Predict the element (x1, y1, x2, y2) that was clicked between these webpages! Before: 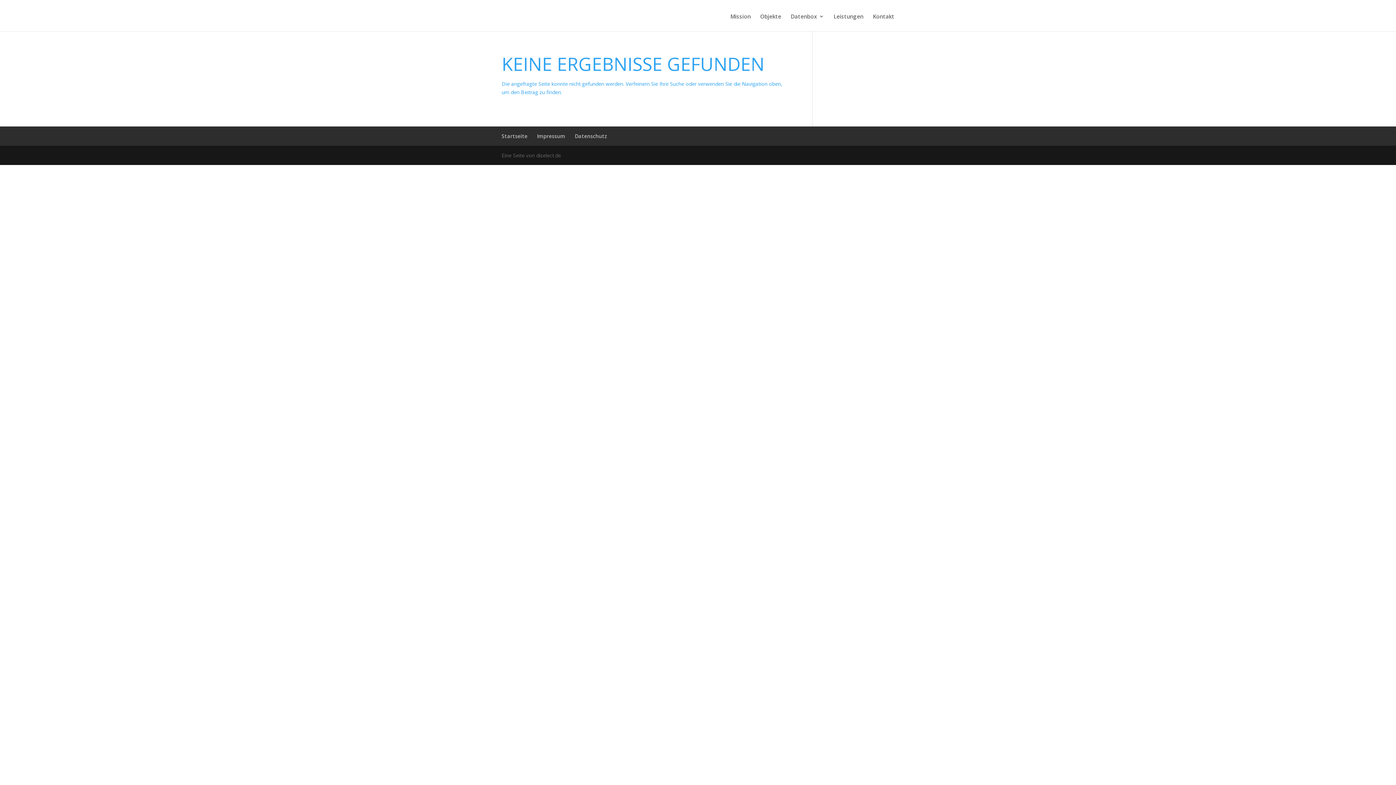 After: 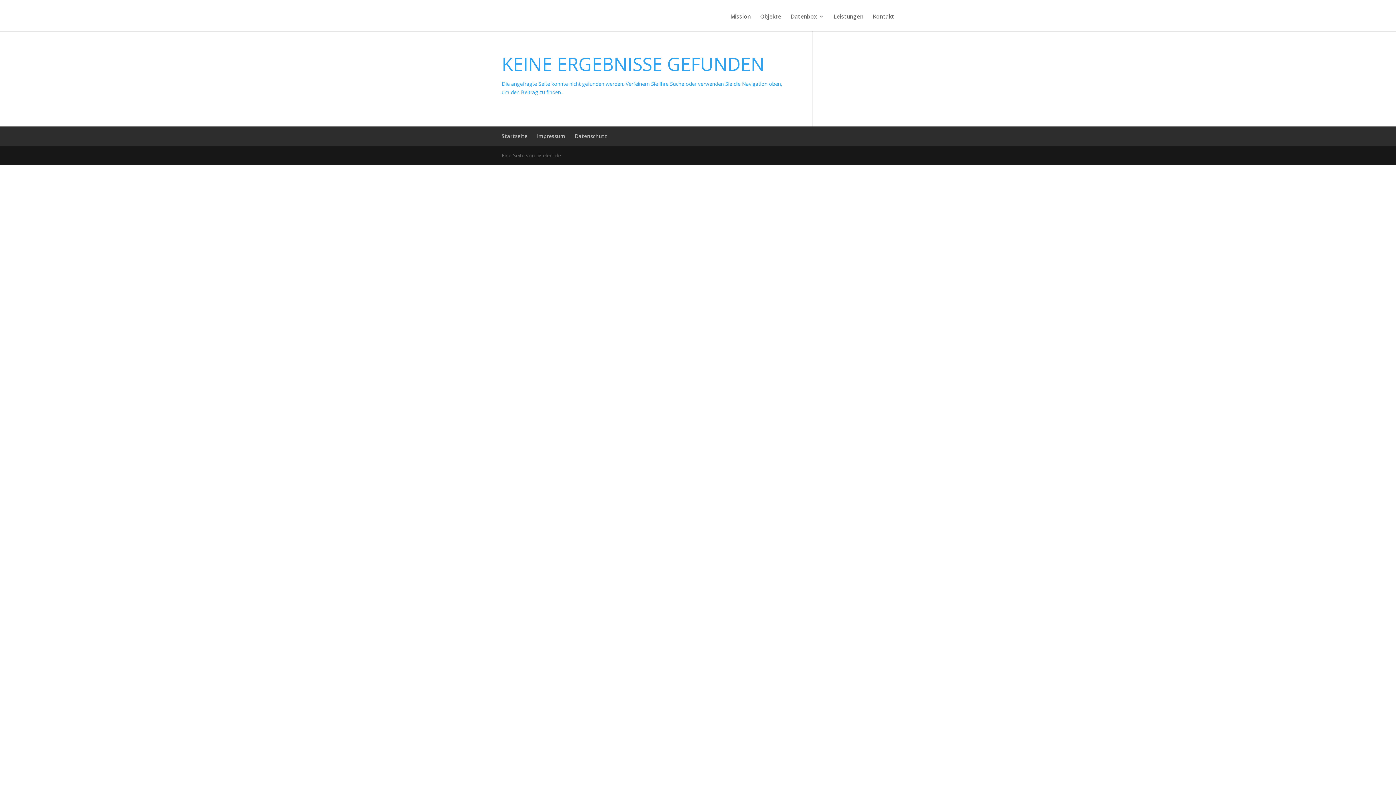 Action: label: Startseite bbox: (501, 132, 527, 139)